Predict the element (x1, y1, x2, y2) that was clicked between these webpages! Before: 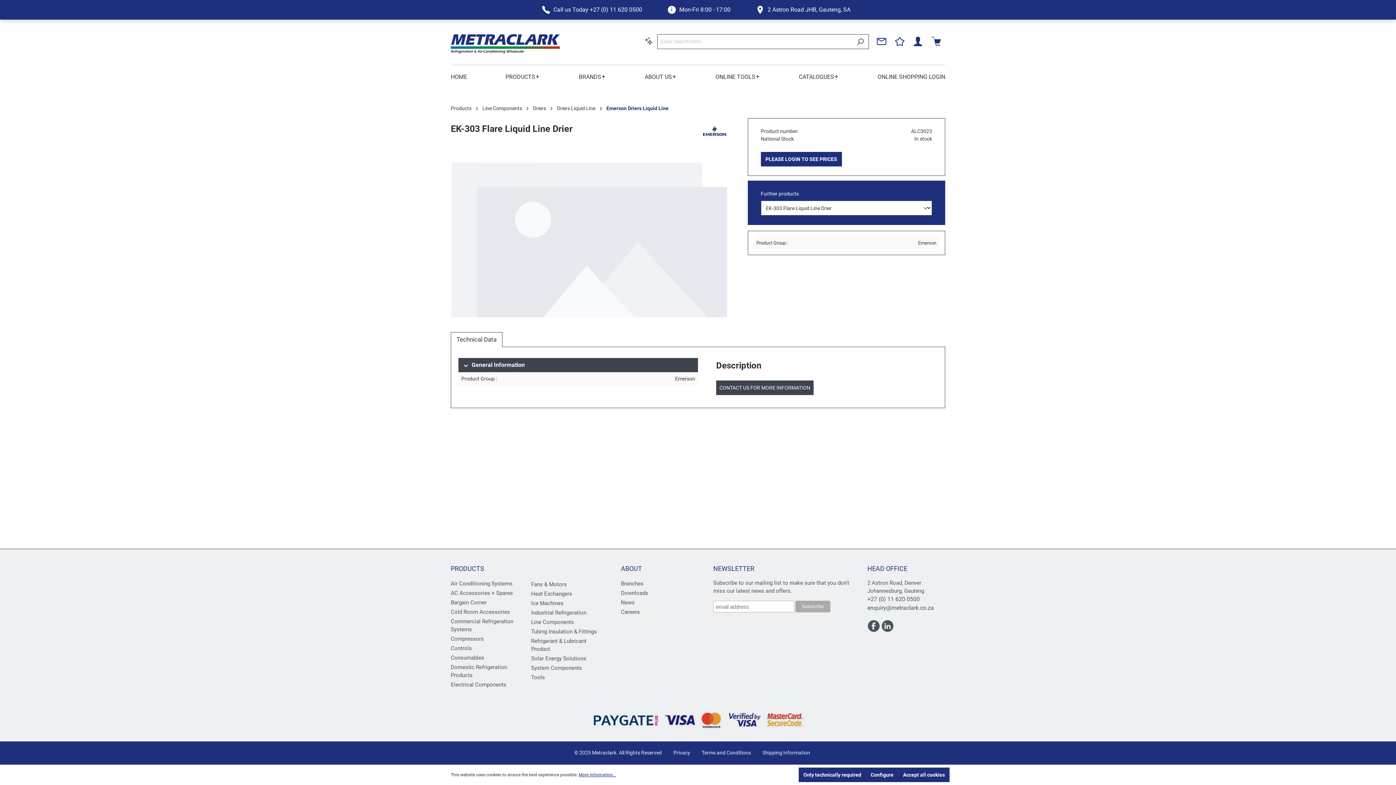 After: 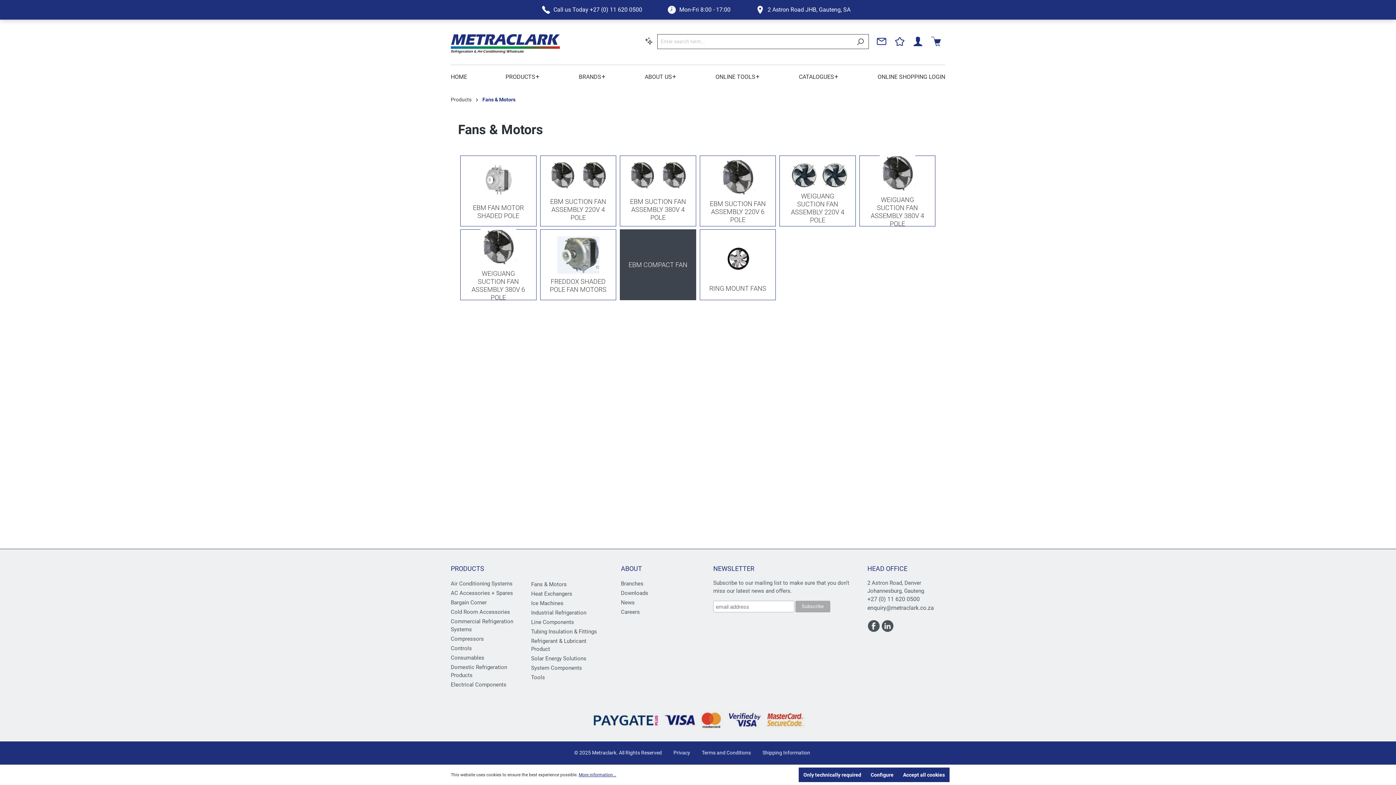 Action: bbox: (531, 581, 566, 588) label: Fans & Motors